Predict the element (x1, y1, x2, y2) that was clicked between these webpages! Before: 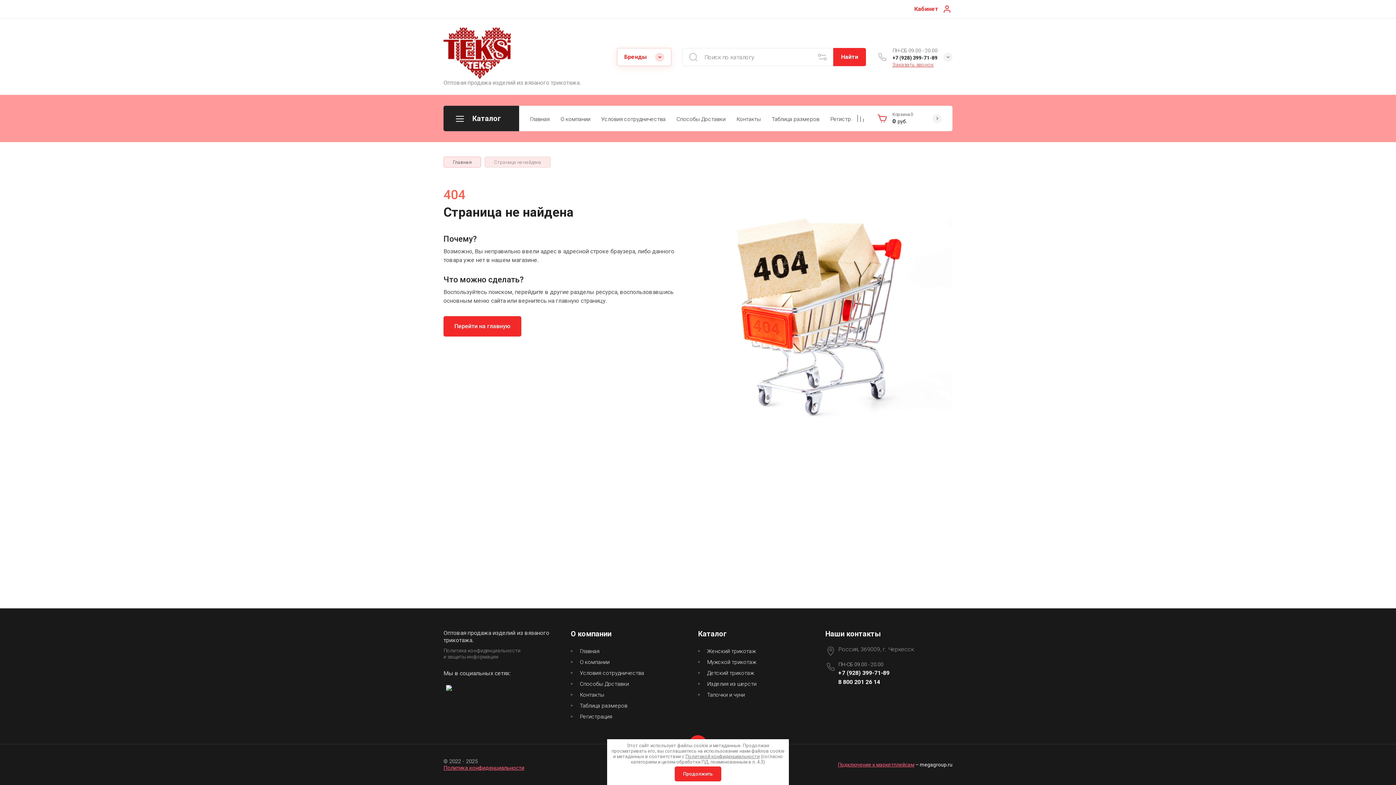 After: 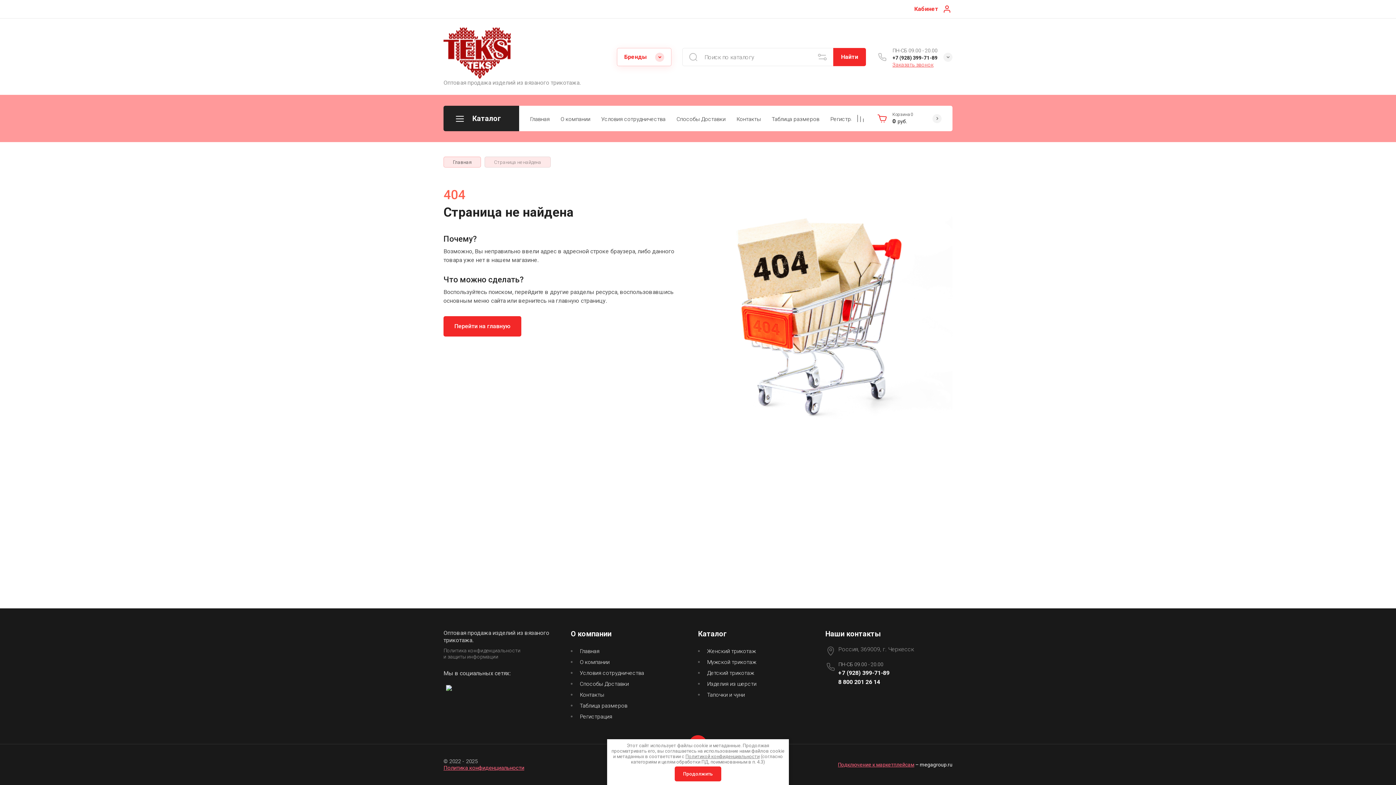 Action: label: +7 (928) 399-71-89 bbox: (838, 669, 889, 677)